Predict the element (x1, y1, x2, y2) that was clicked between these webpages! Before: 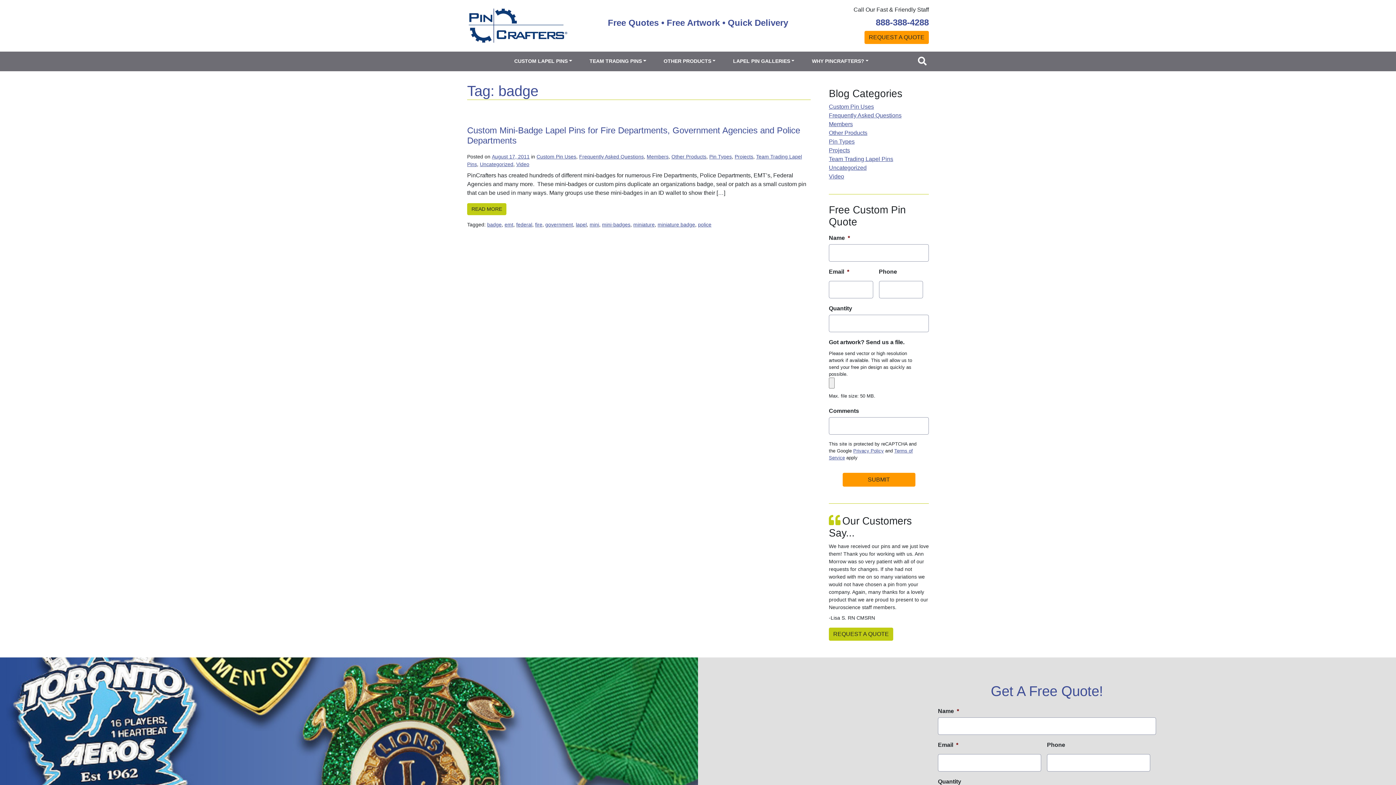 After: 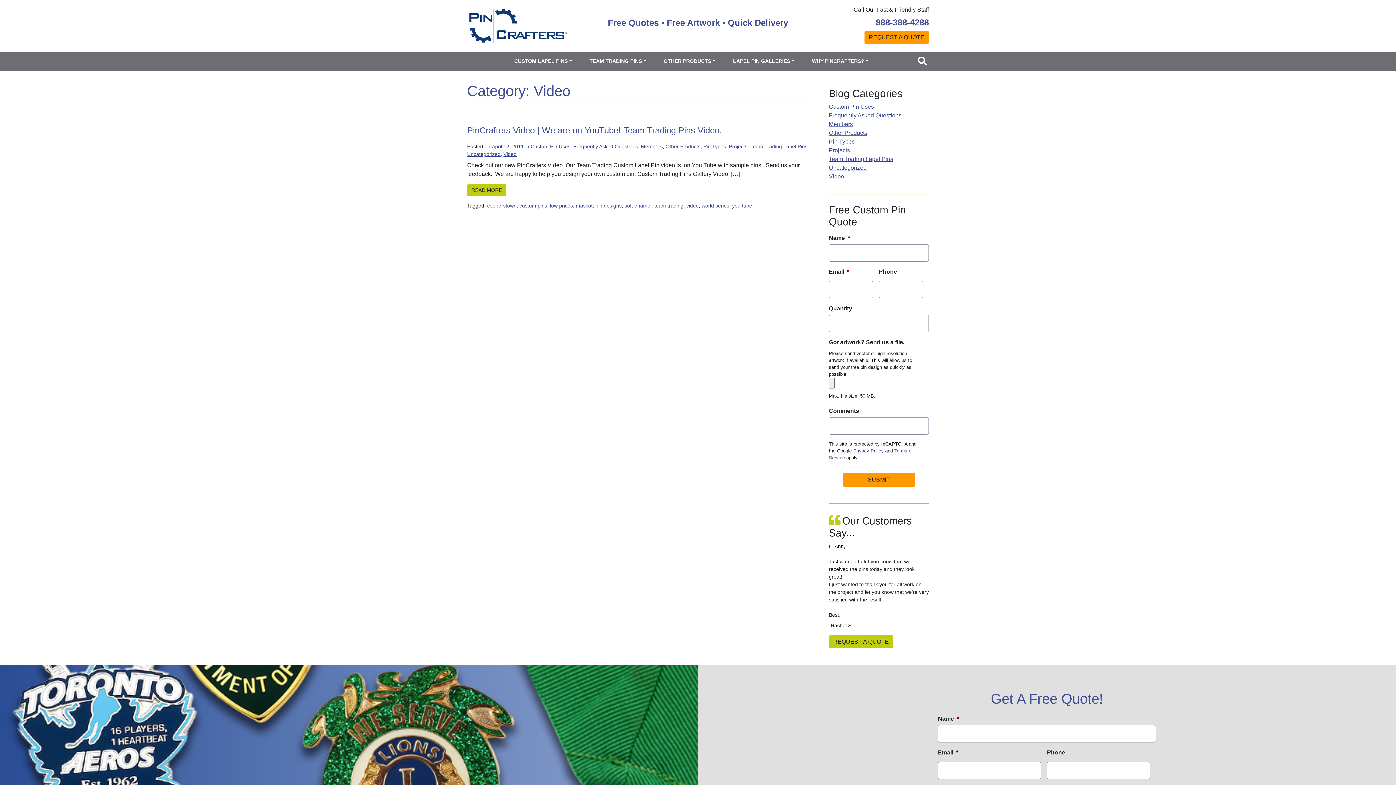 Action: label: Video bbox: (829, 173, 844, 179)